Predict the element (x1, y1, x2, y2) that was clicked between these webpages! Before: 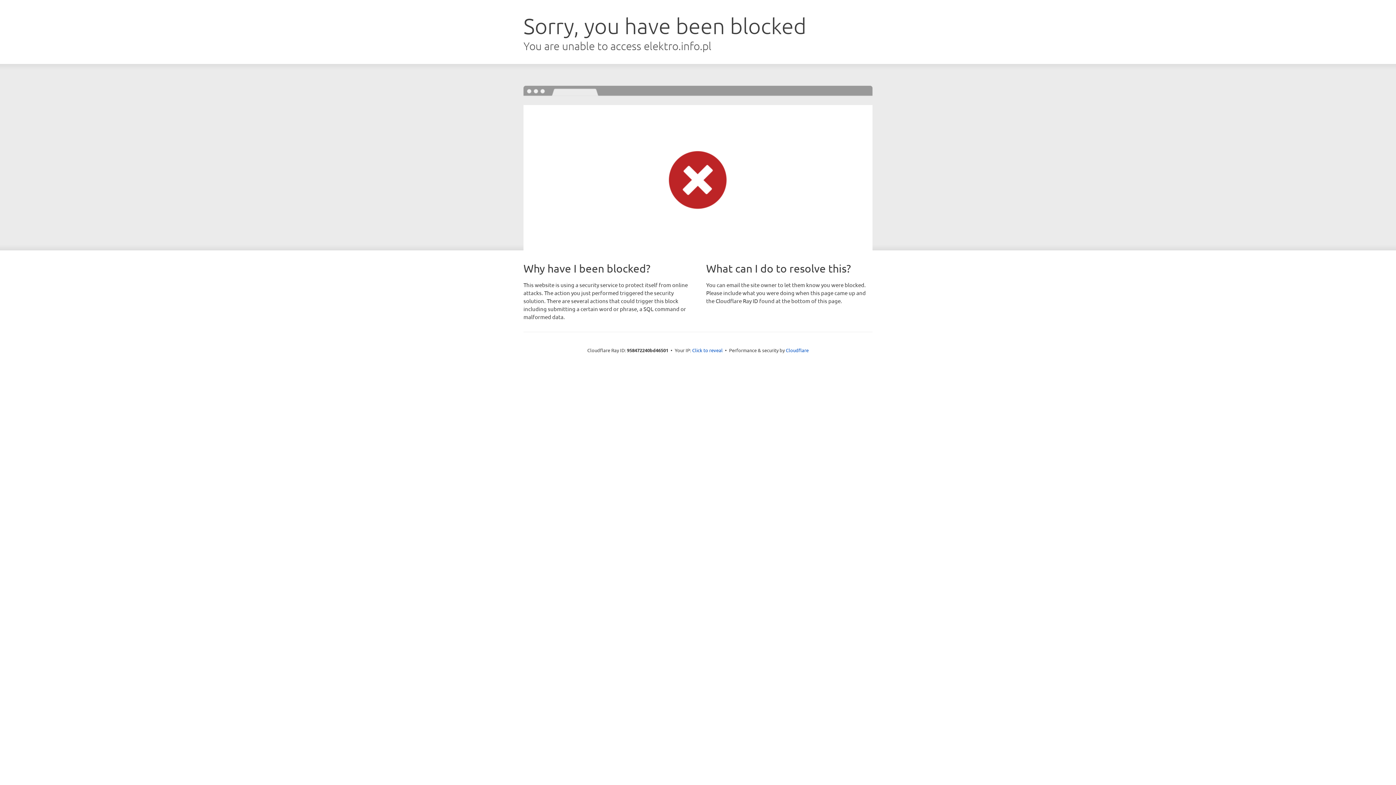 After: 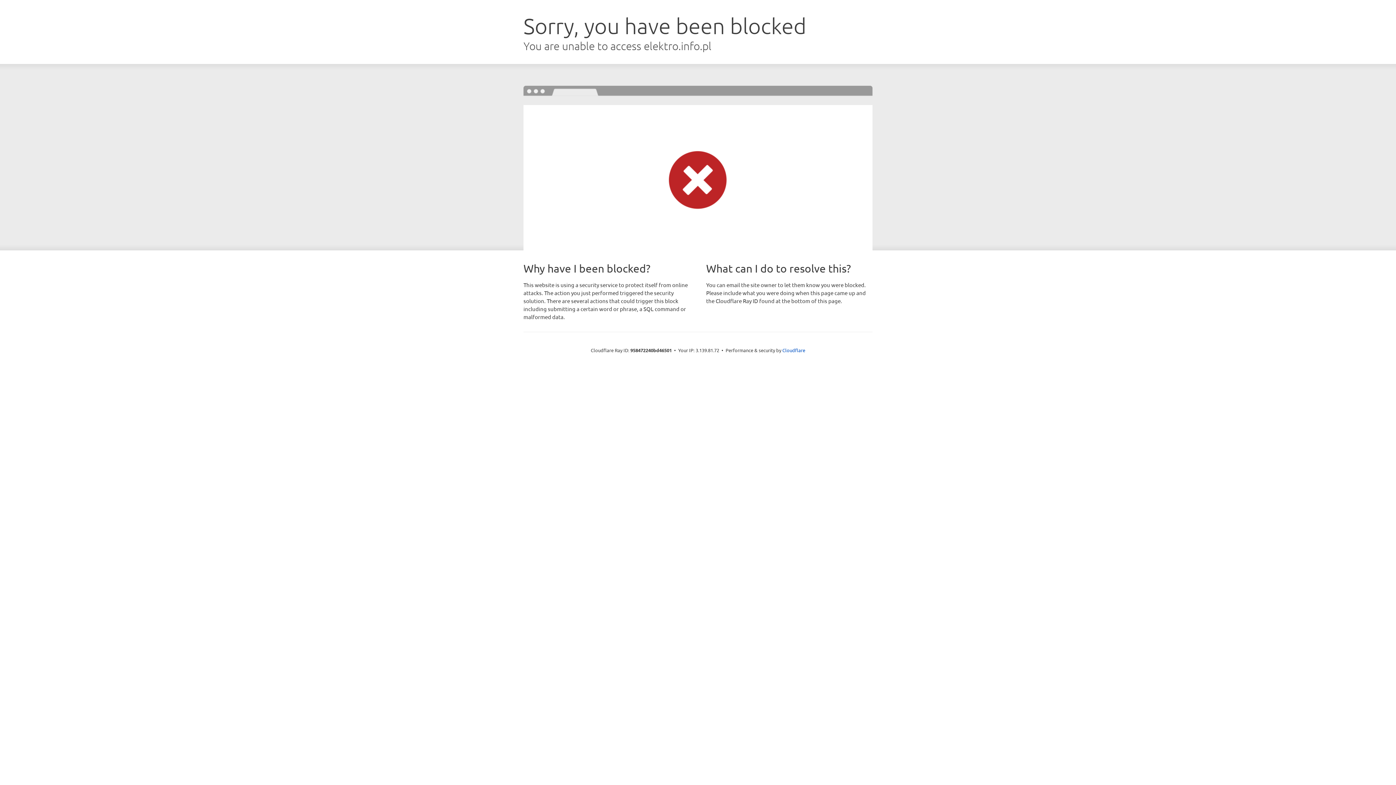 Action: label: Click to reveal bbox: (692, 346, 722, 353)